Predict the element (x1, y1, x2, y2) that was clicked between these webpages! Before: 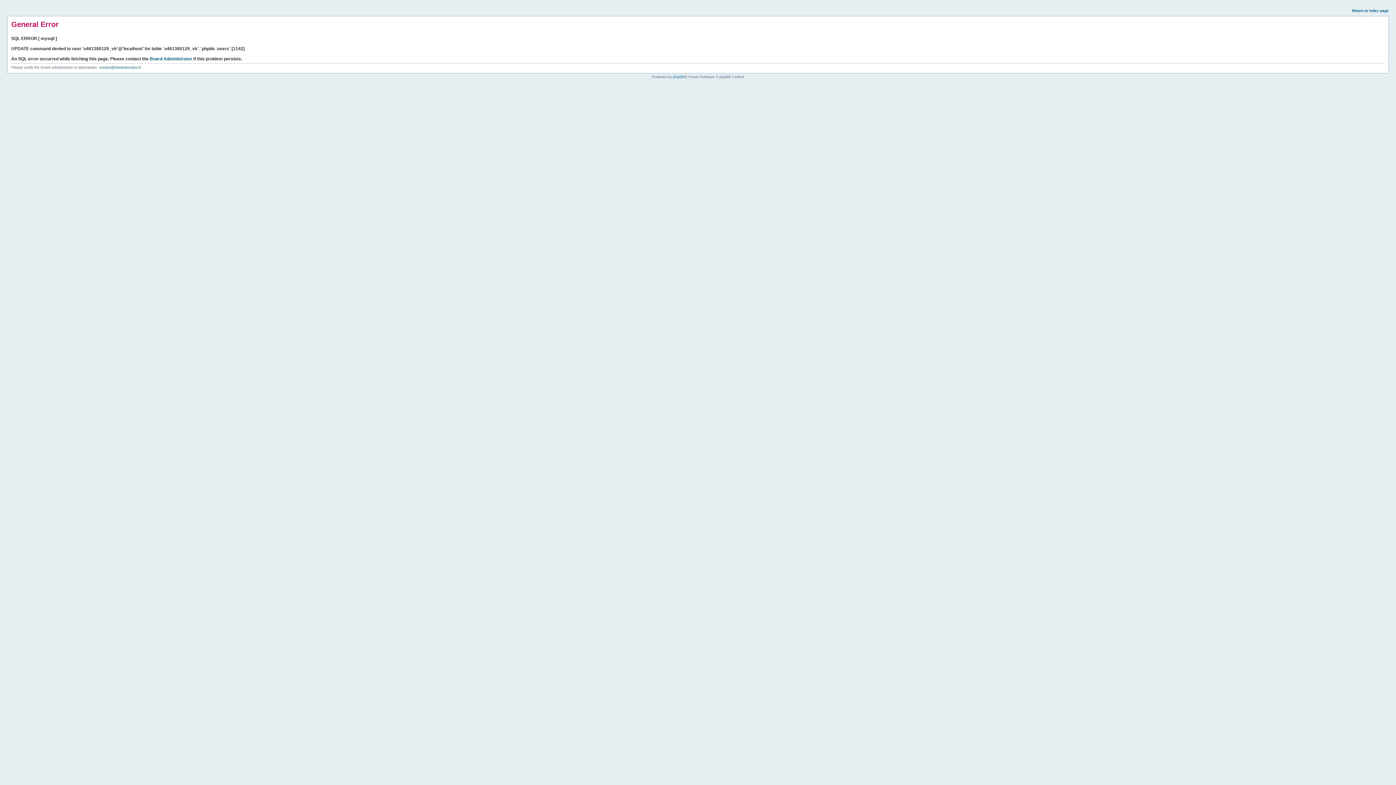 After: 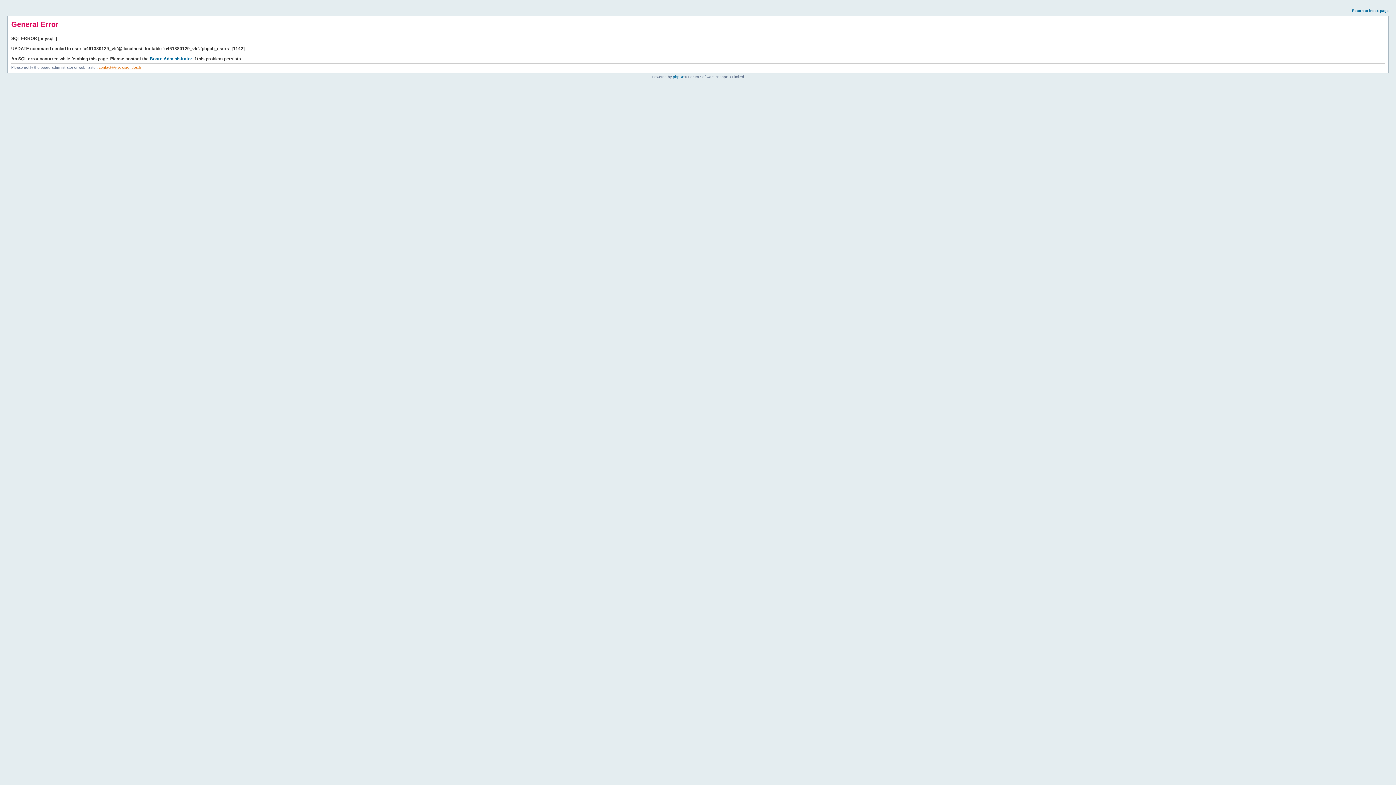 Action: label: contact@vivelesrondes.fr bbox: (98, 65, 141, 69)